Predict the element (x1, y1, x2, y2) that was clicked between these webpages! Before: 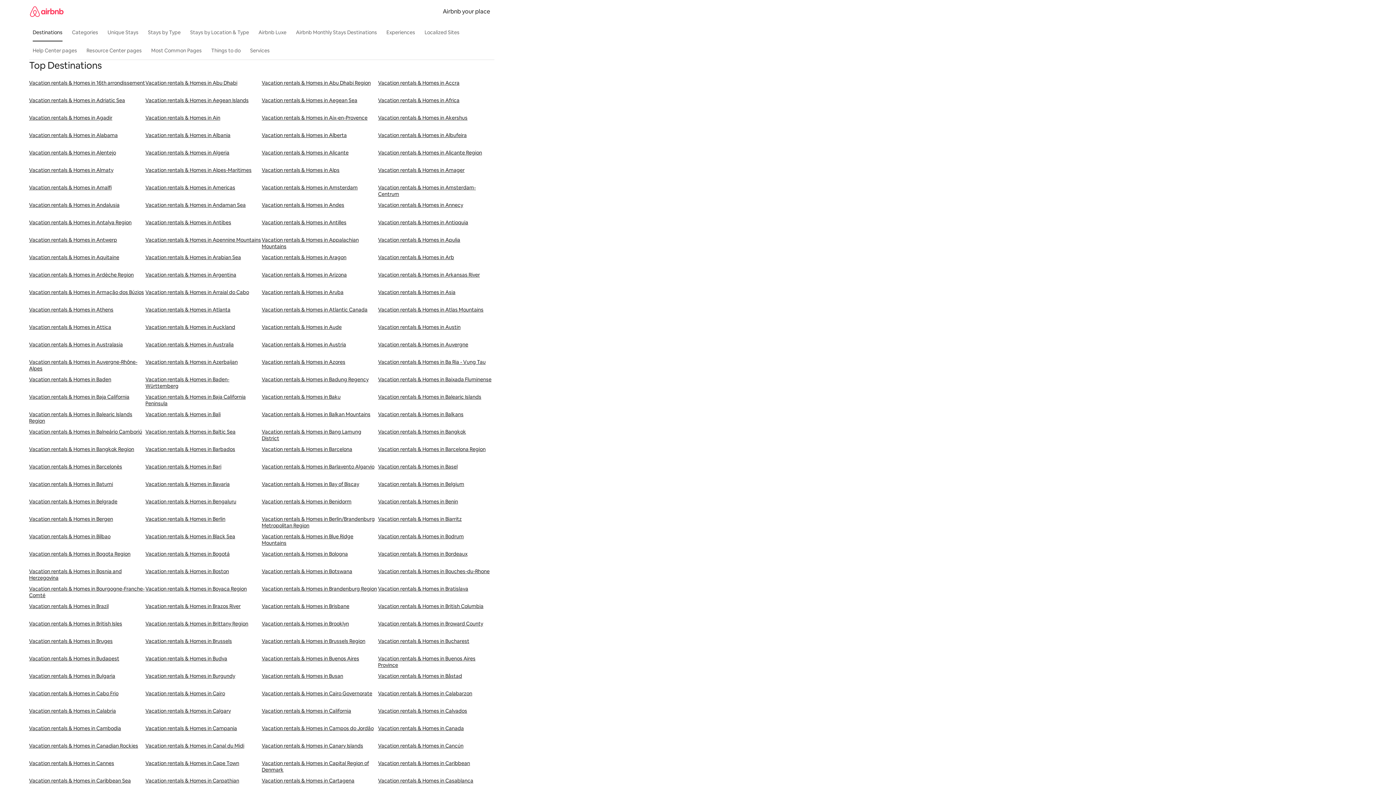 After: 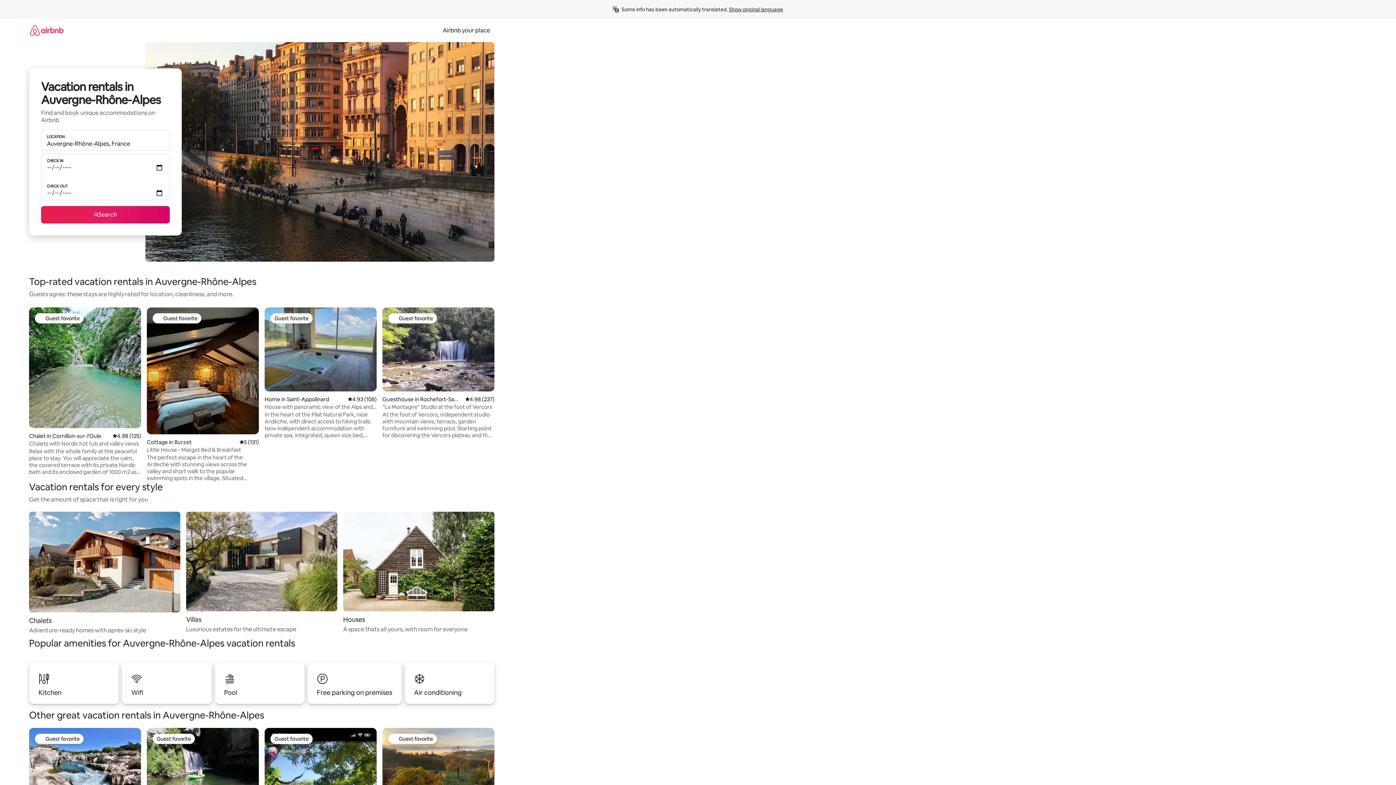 Action: label: Vacation rentals & Homes in Auvergne-Rhône-Alpes bbox: (29, 358, 145, 376)